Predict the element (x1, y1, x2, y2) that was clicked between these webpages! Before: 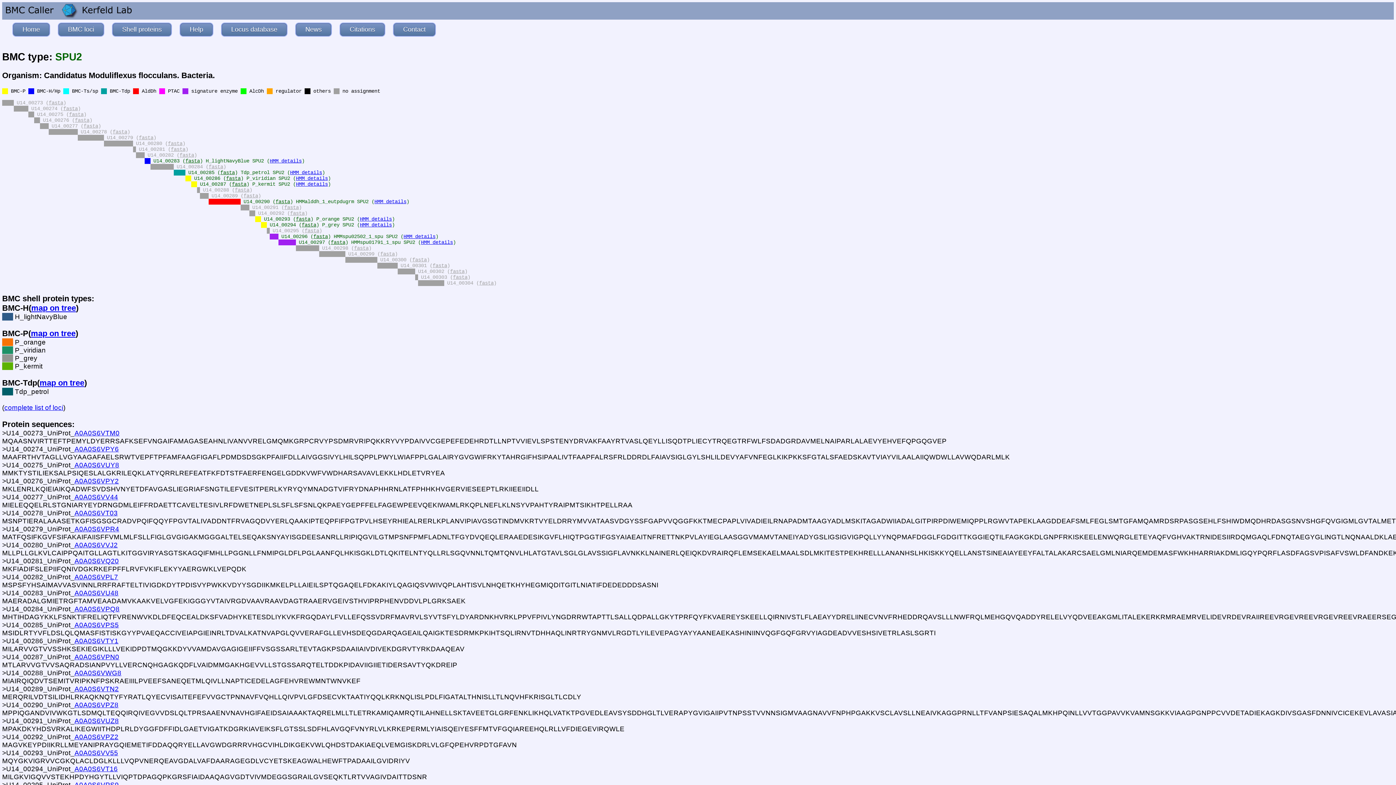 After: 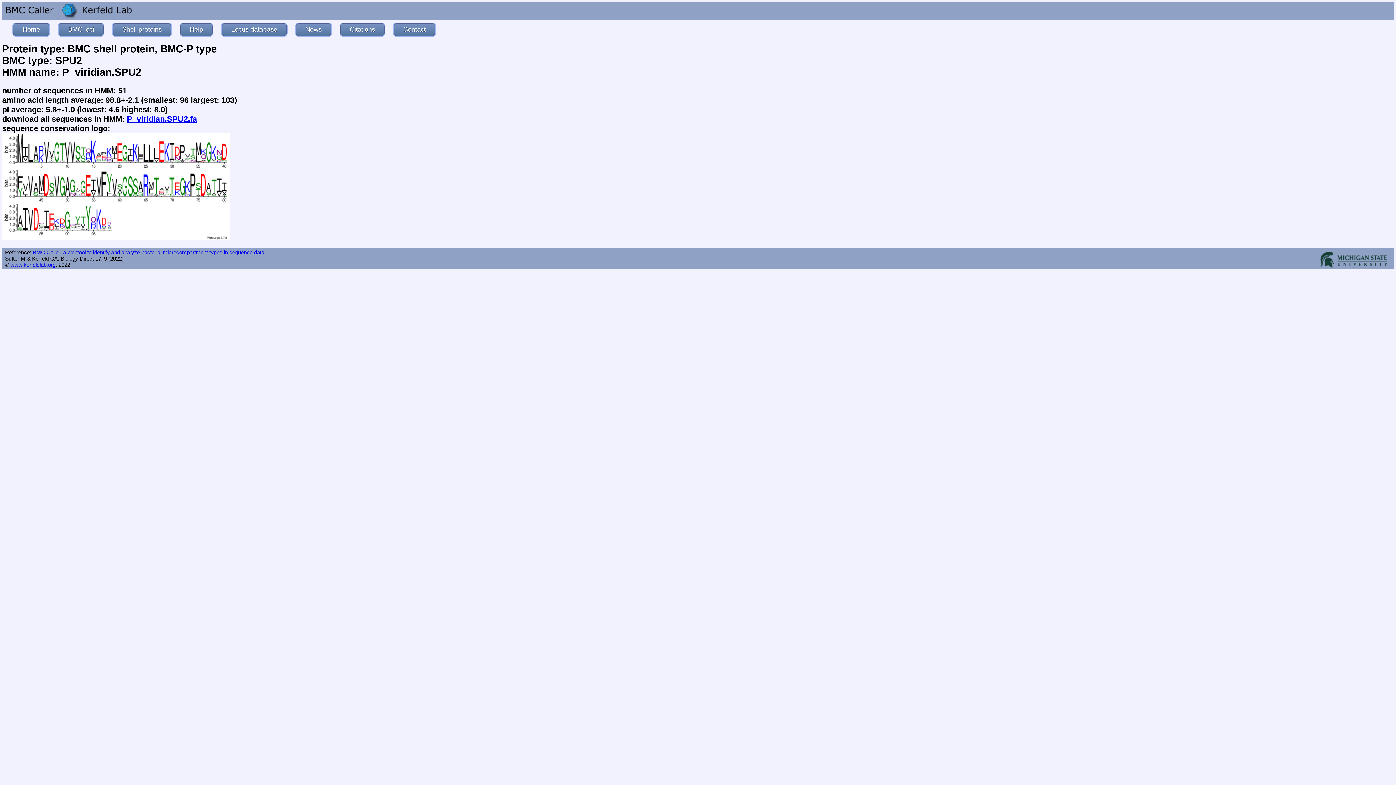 Action: label: HMM details bbox: (296, 175, 328, 181)